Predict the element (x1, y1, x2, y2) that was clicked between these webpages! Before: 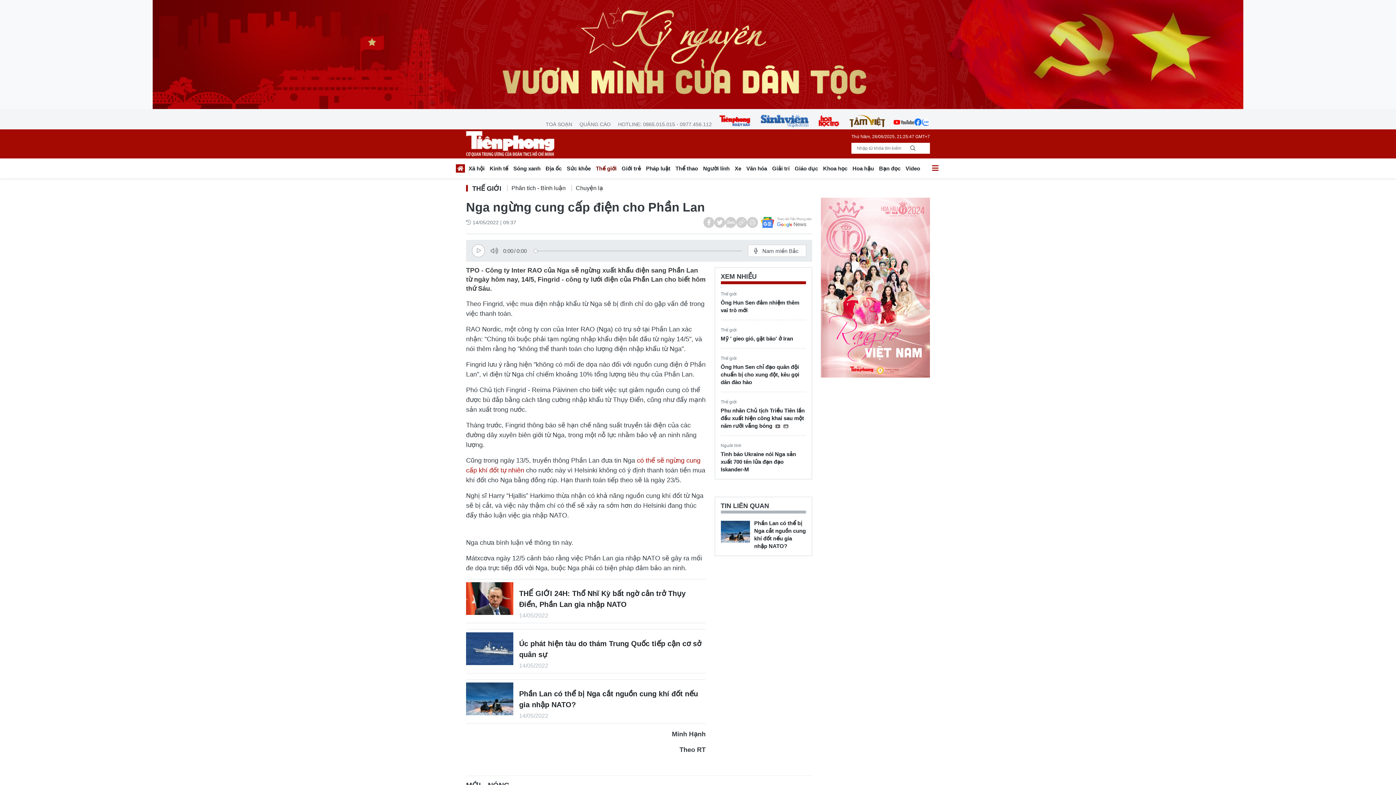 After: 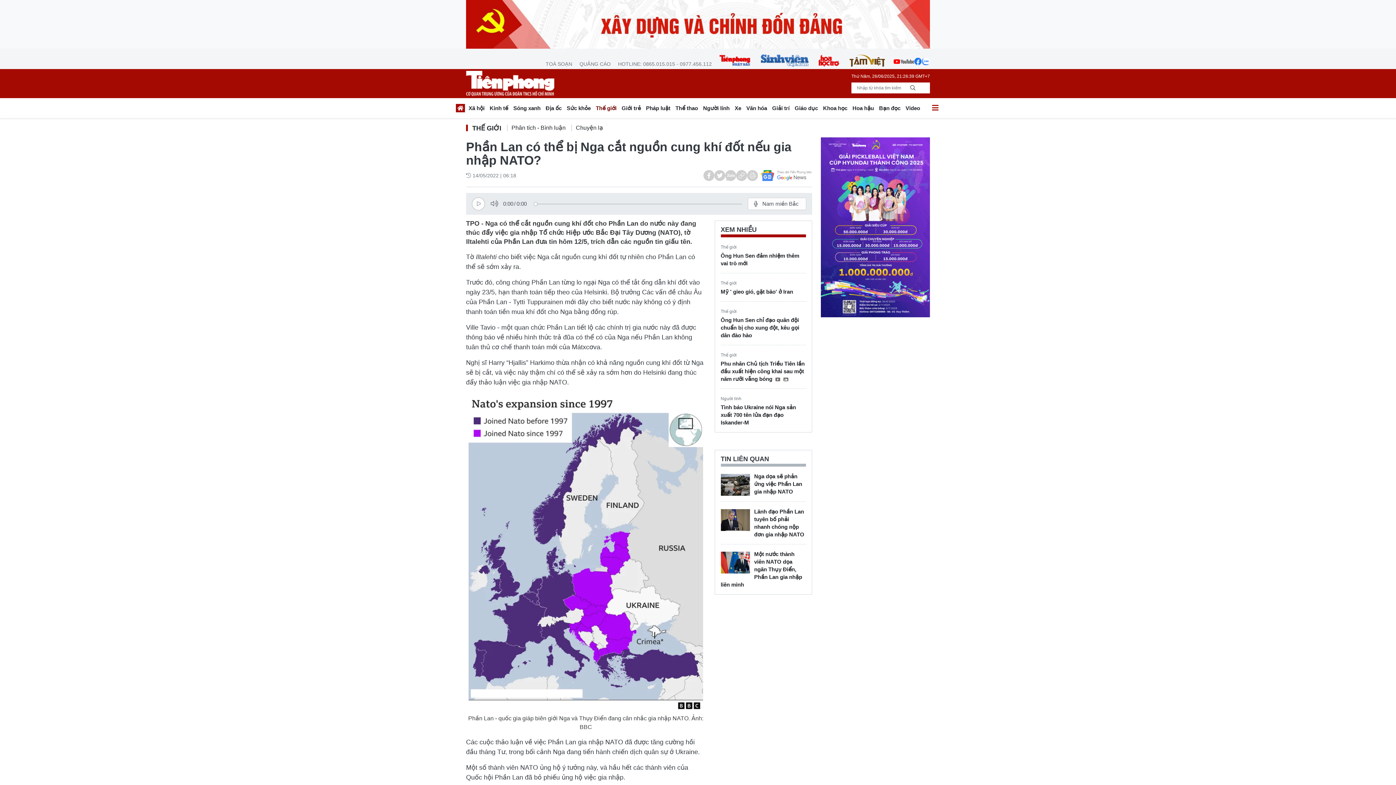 Action: label: Phần Lan có thể bị Nga cắt nguồn cung khí đốt nếu gia nhập NATO? bbox: (466, 688, 702, 710)